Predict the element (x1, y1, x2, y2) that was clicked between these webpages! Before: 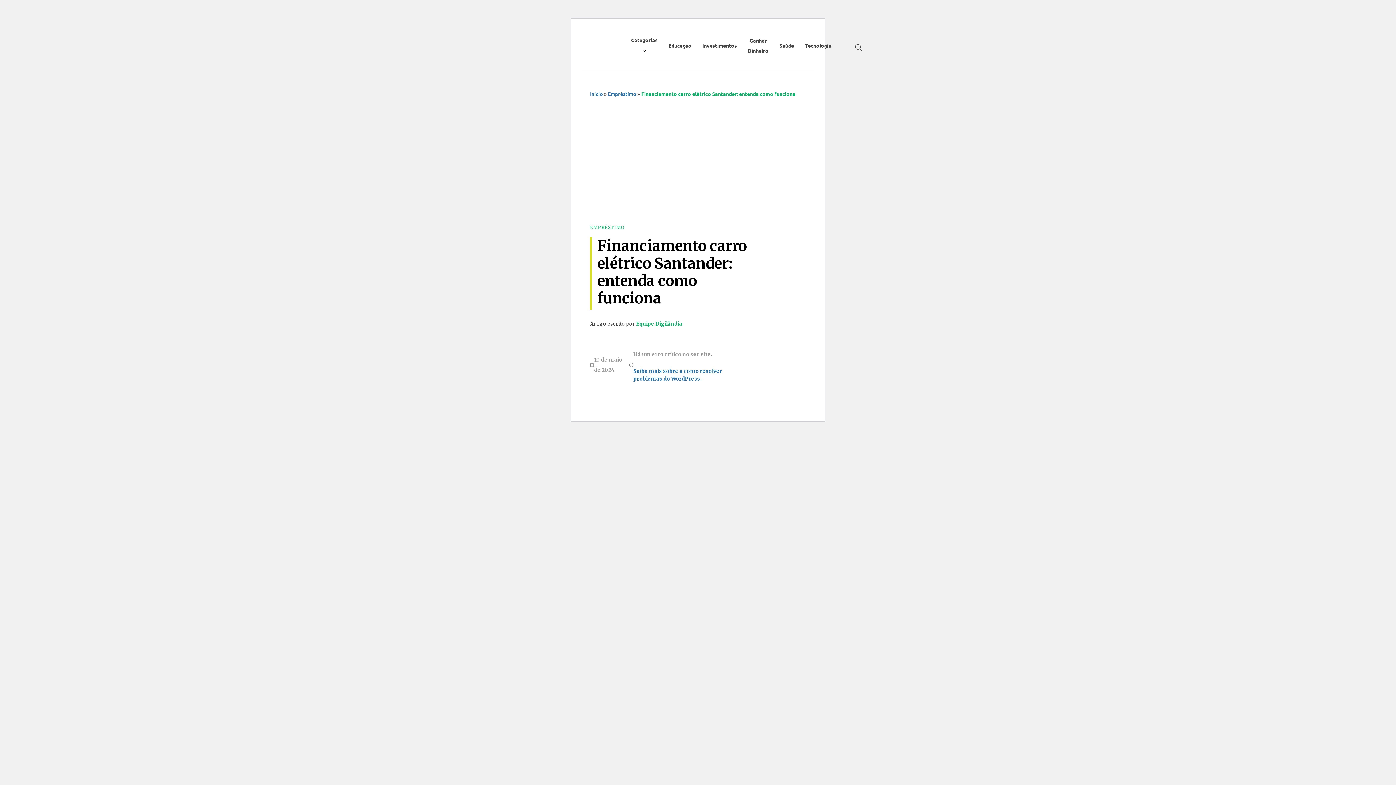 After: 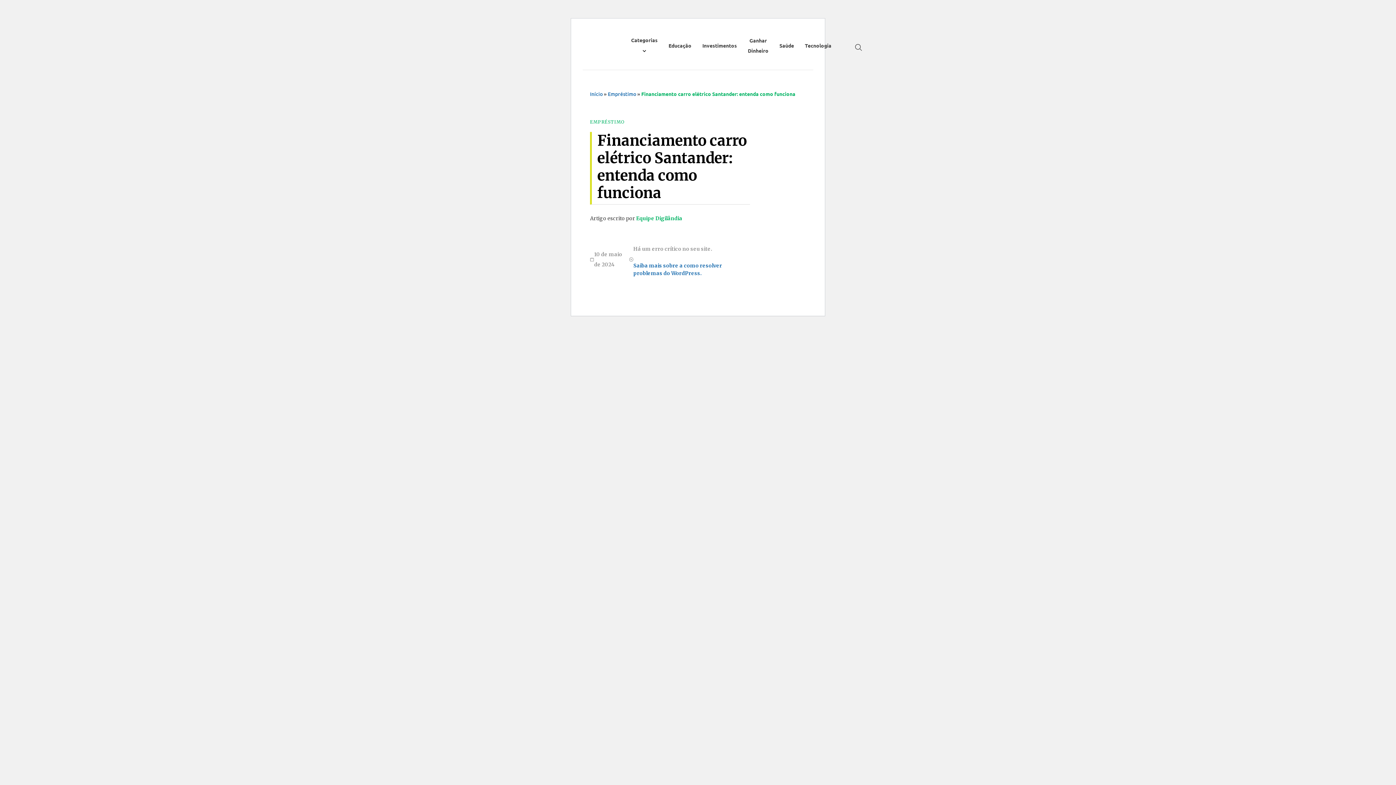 Action: bbox: (625, 21, 663, 69) label: Categorias 